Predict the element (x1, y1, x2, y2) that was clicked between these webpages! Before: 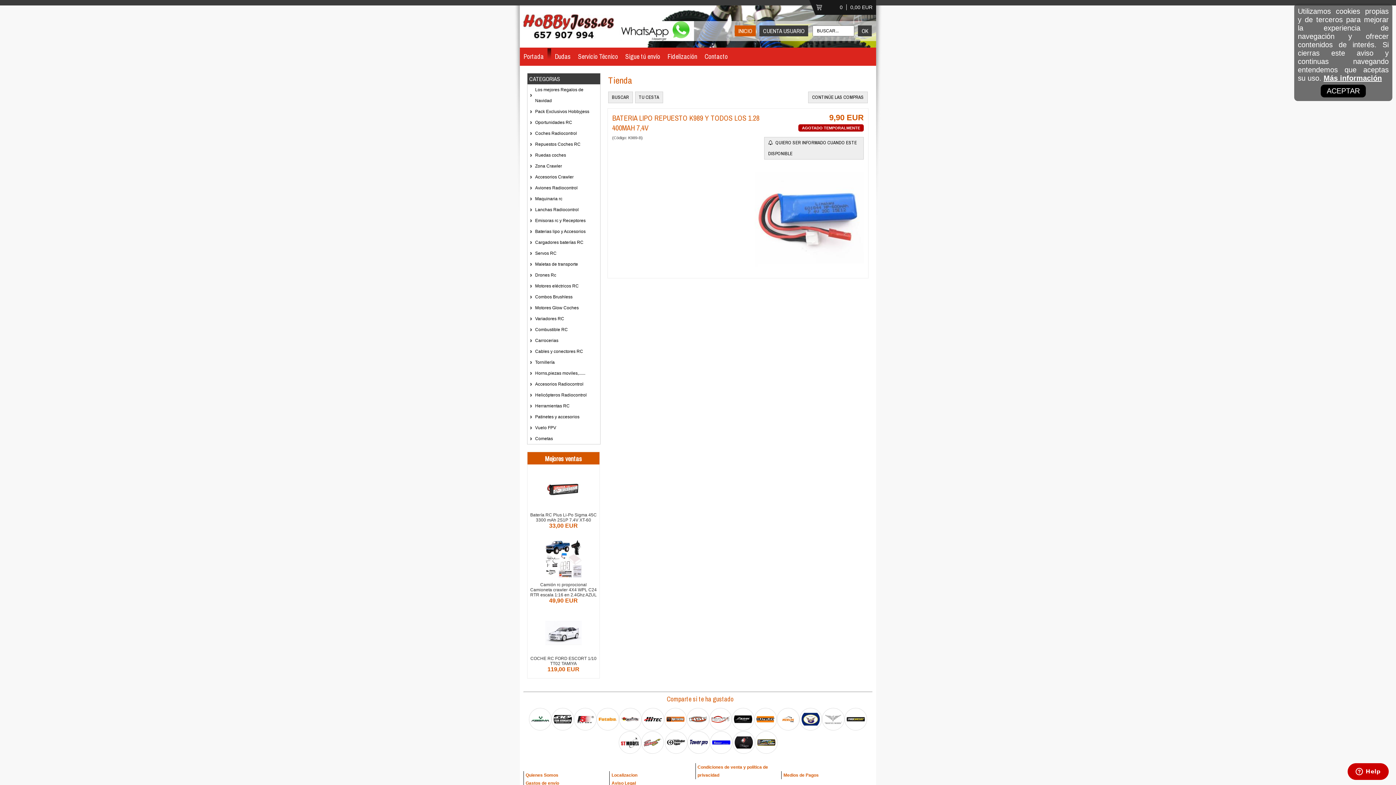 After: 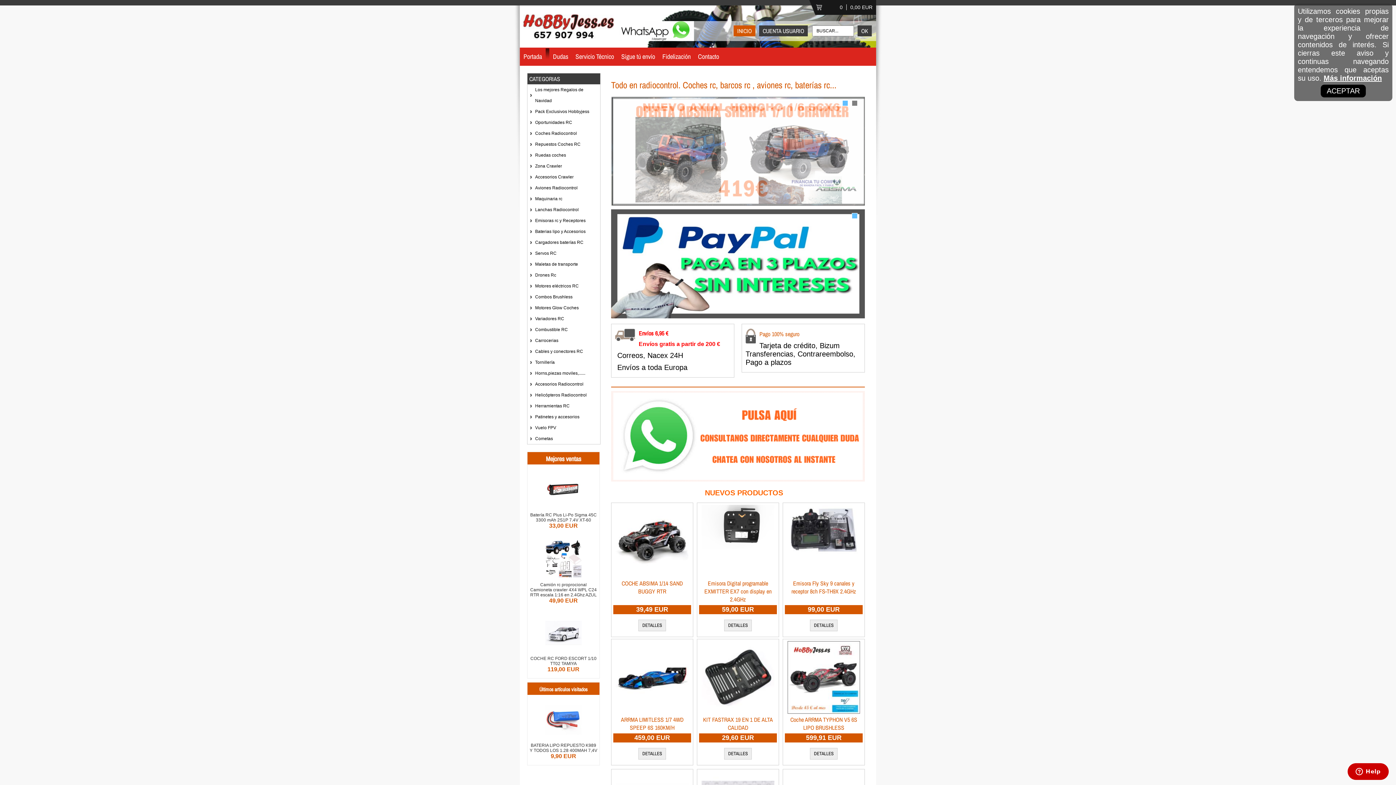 Action: bbox: (734, 25, 756, 36) label: INICIO